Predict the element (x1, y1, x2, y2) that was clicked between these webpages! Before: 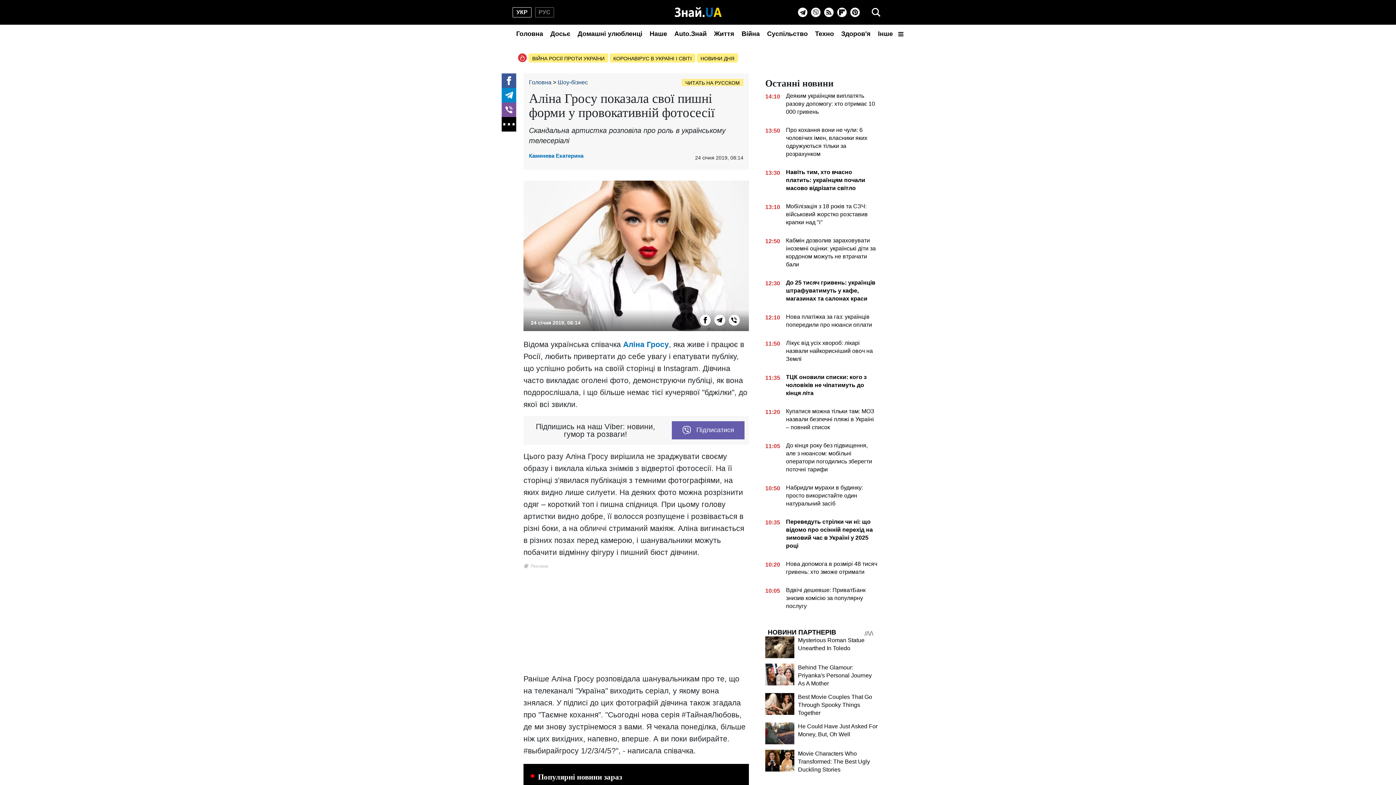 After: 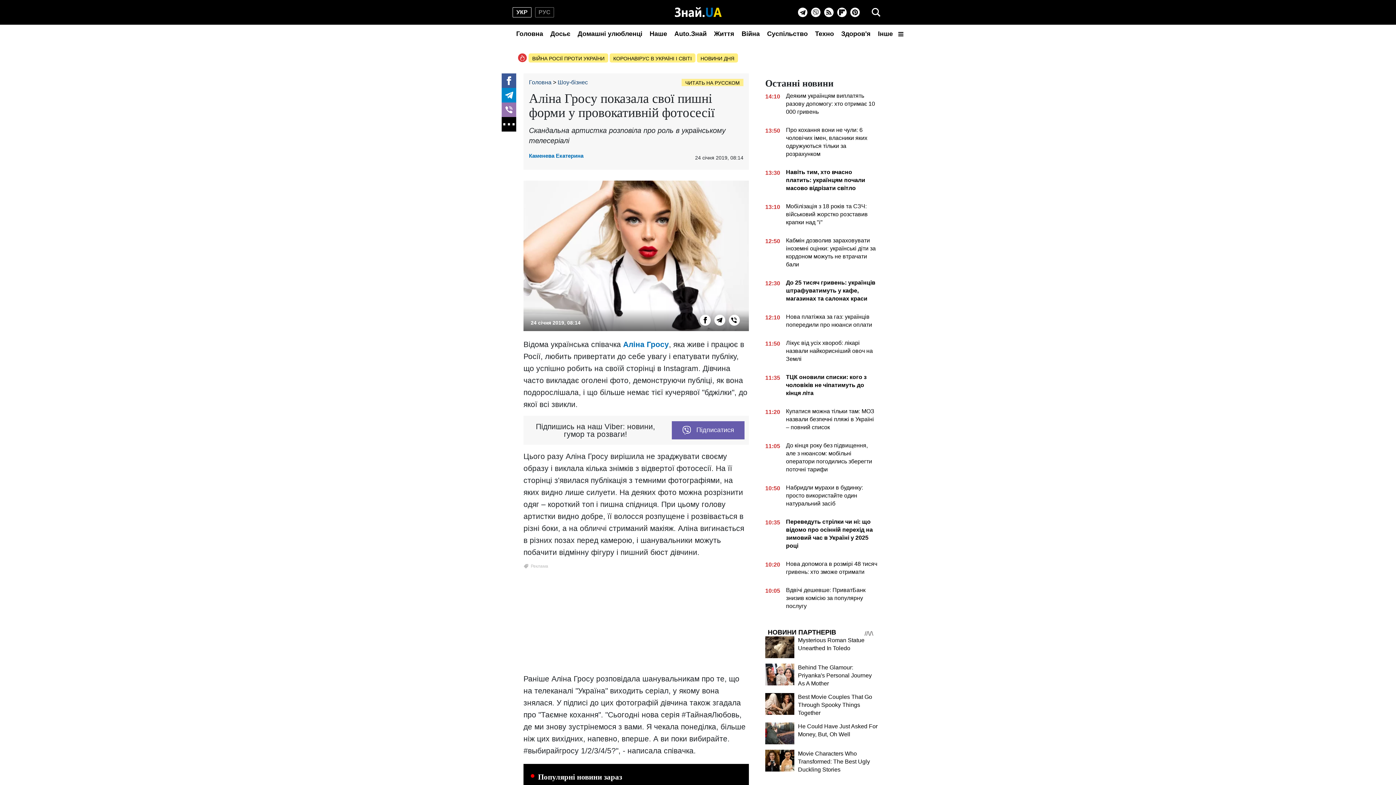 Action: bbox: (501, 102, 516, 117) label: Viber